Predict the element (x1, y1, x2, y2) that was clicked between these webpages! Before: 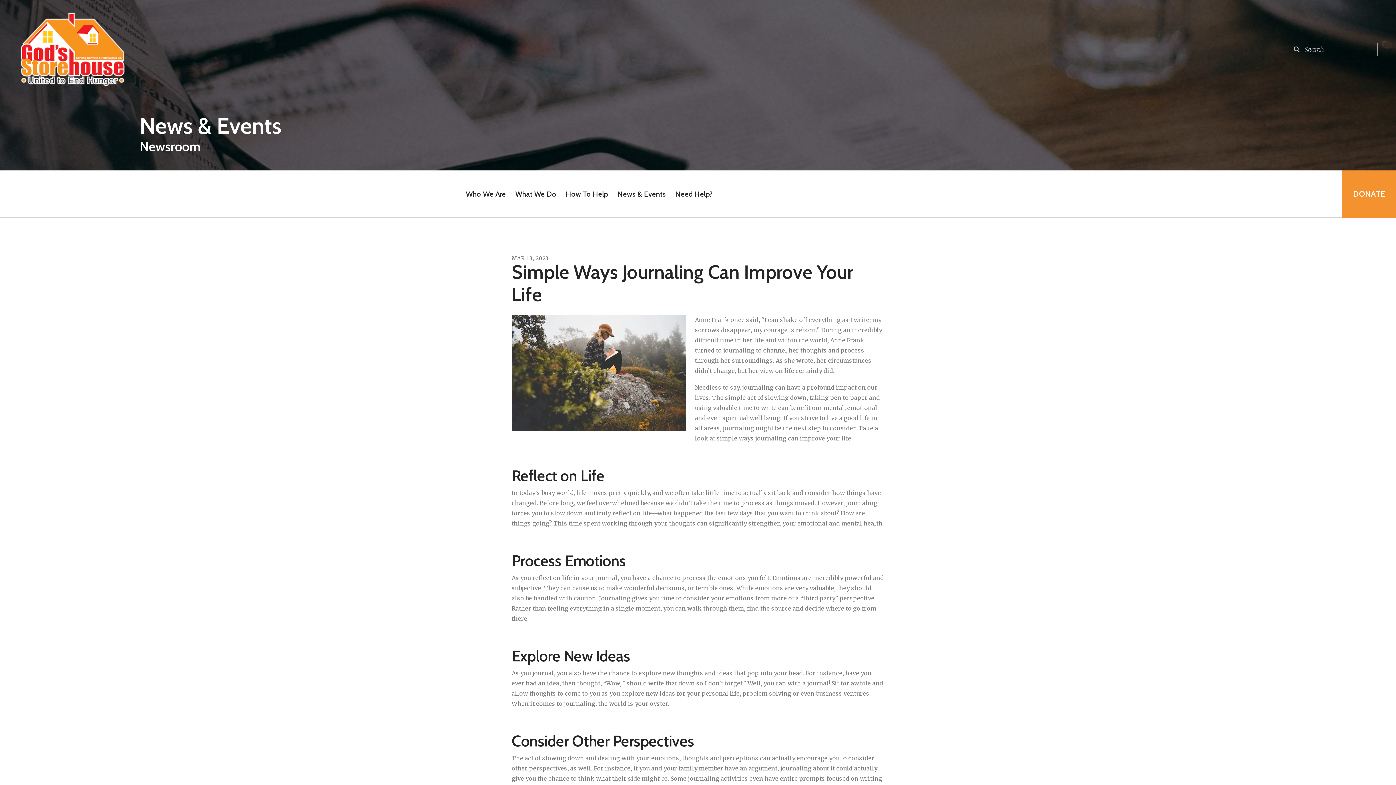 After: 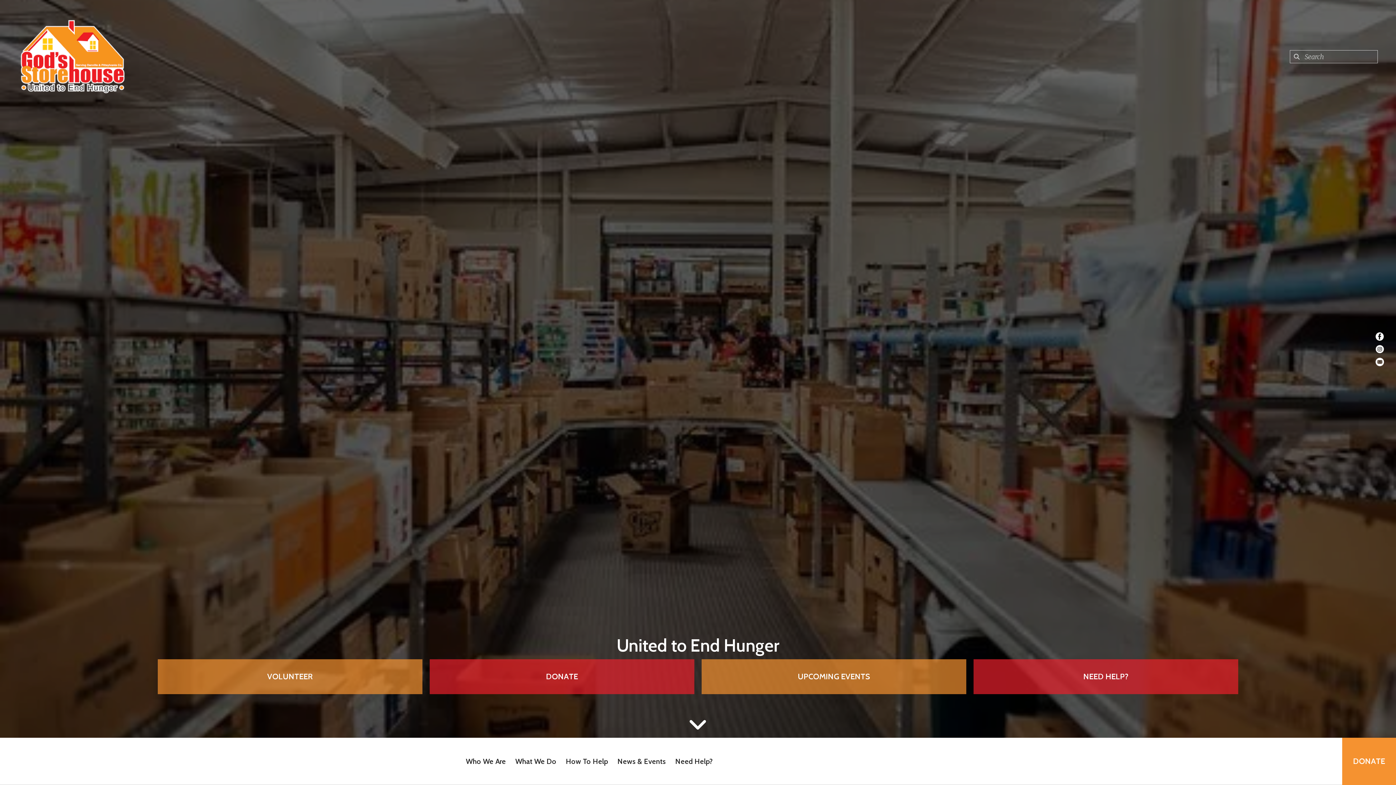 Action: bbox: (18, 45, 127, 52)